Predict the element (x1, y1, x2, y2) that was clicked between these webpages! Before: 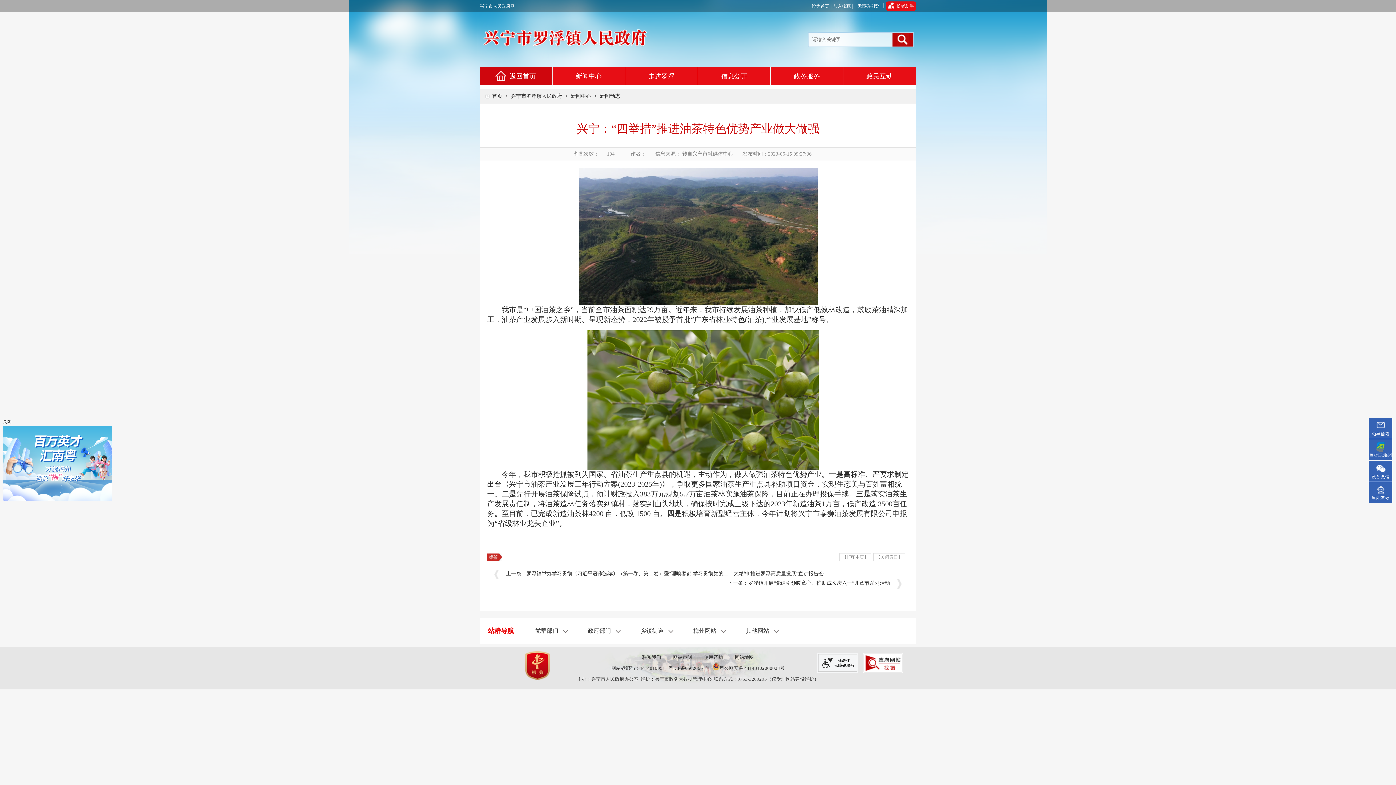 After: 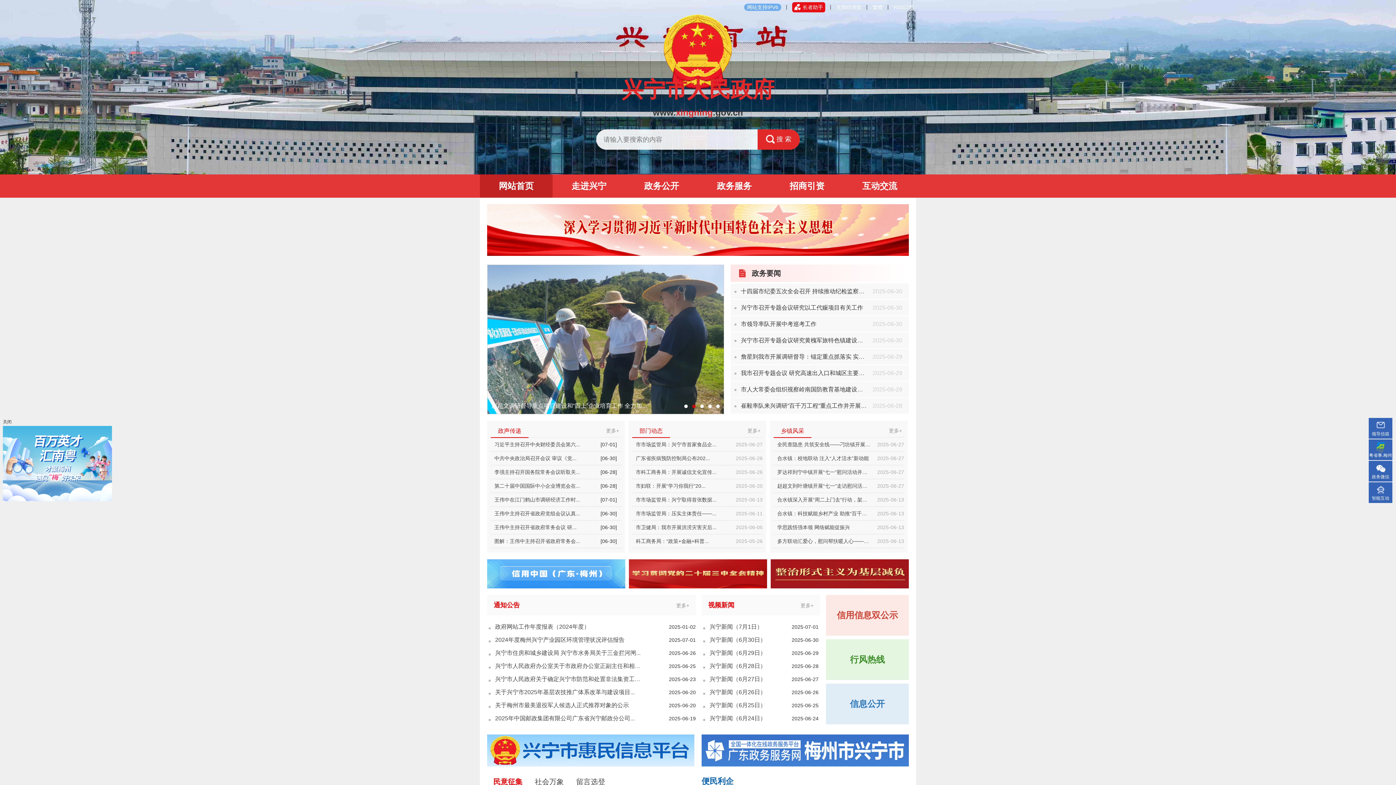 Action: label: 兴宁市人民政府网 bbox: (480, 3, 514, 8)